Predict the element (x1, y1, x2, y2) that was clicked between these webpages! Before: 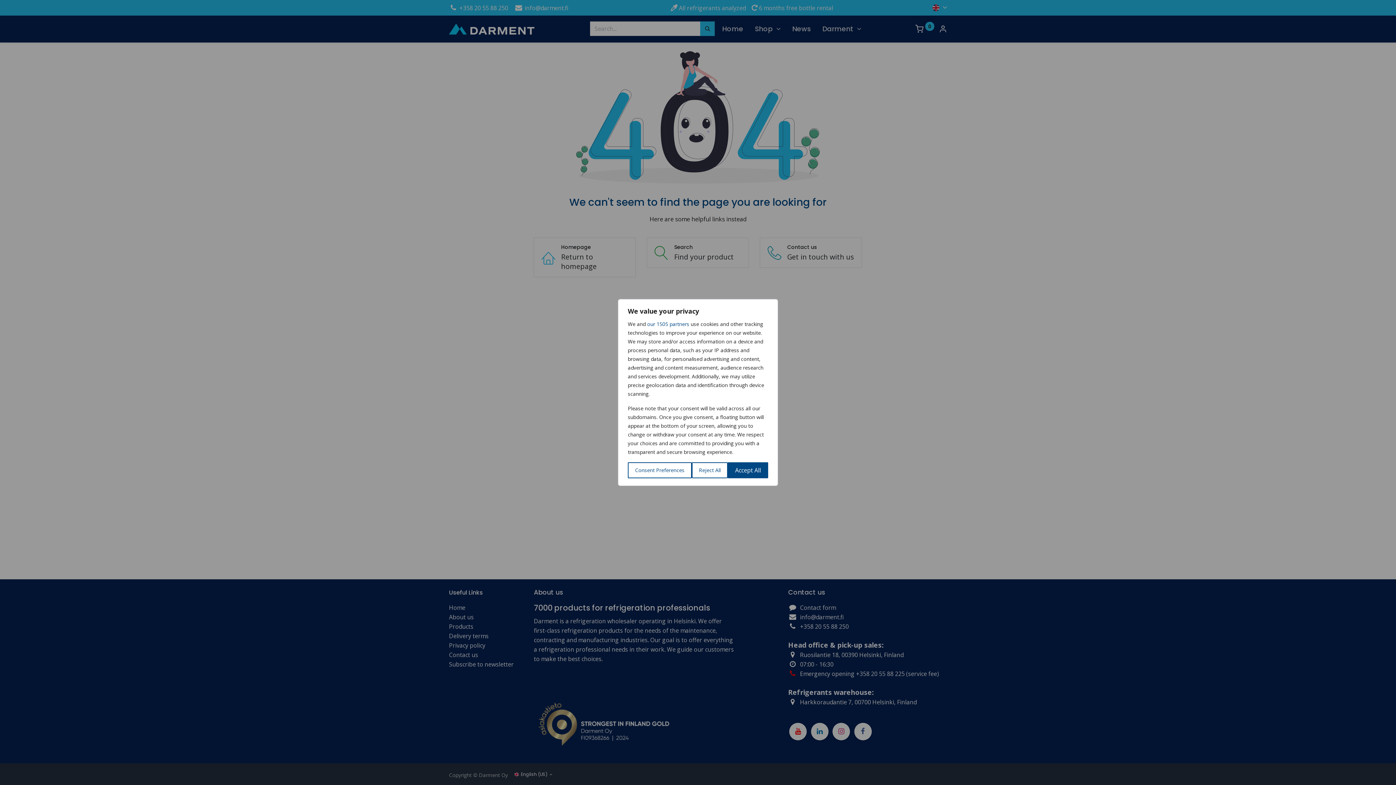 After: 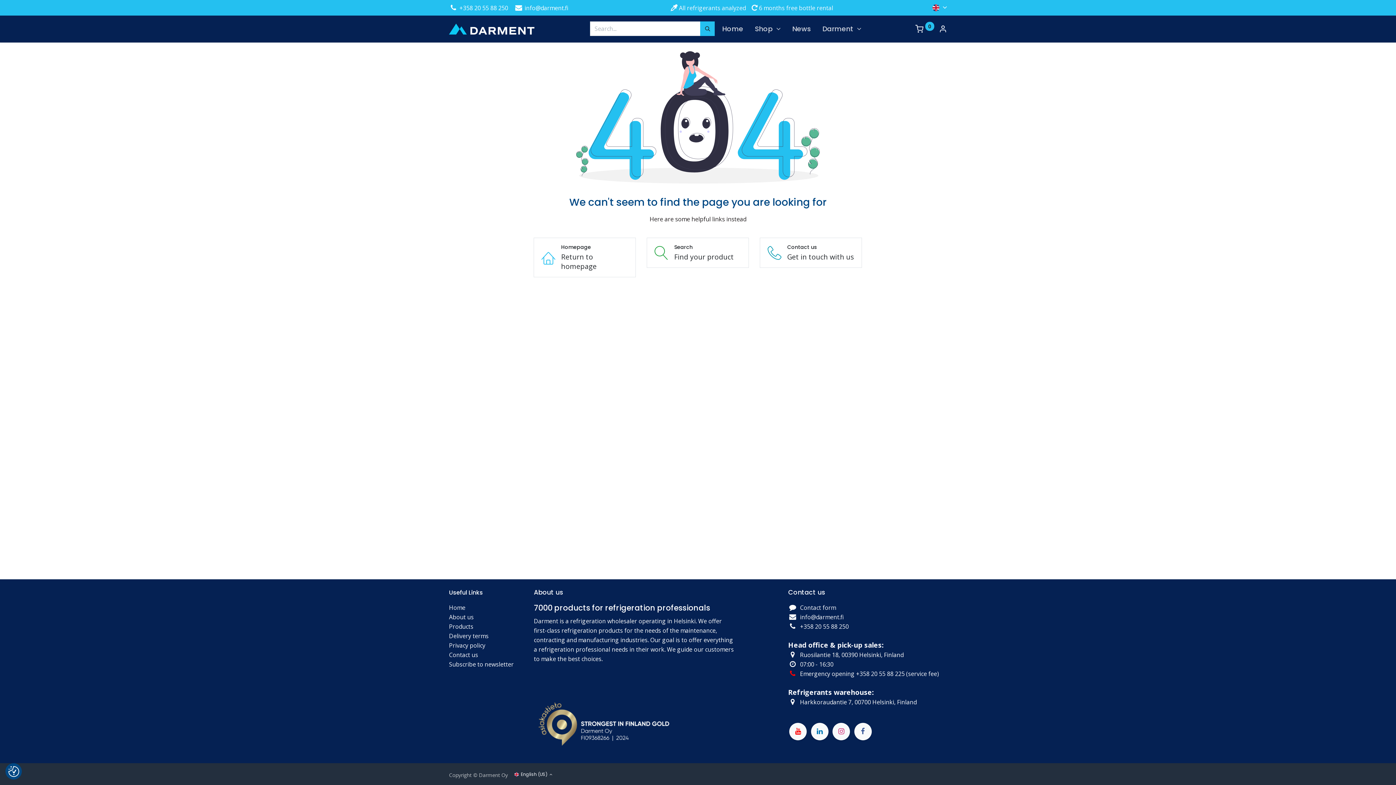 Action: label: Accept All bbox: (728, 462, 768, 478)